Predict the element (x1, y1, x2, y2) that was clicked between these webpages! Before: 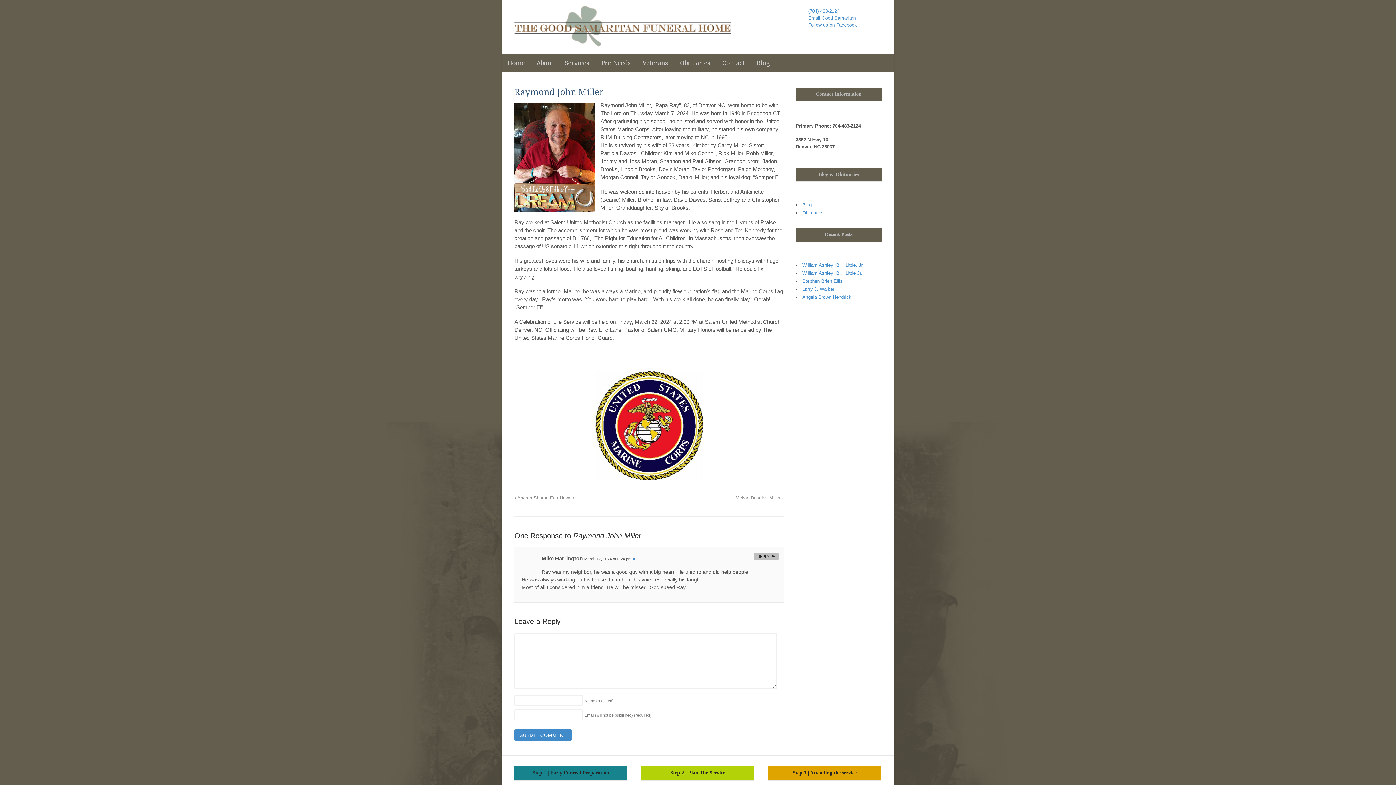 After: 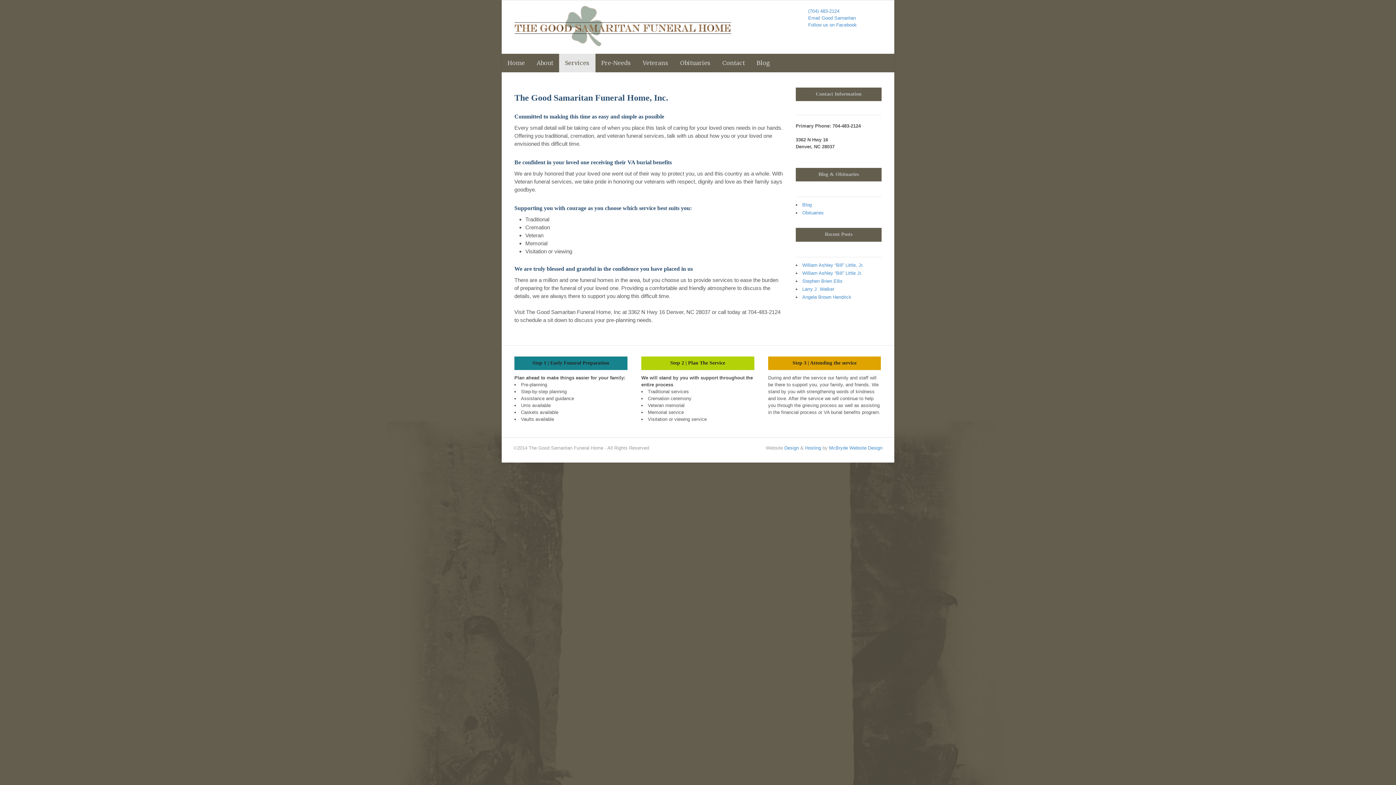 Action: label: Services bbox: (559, 53, 595, 72)